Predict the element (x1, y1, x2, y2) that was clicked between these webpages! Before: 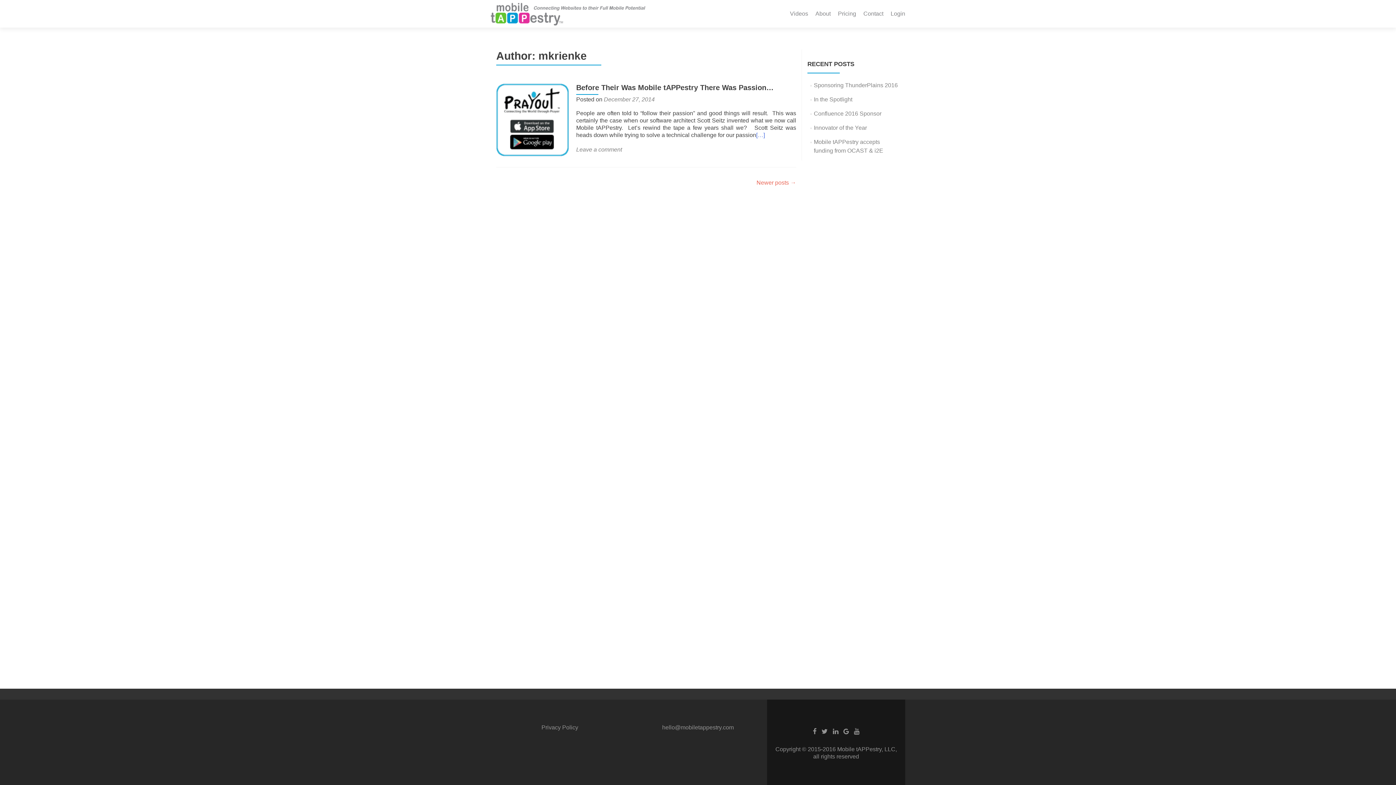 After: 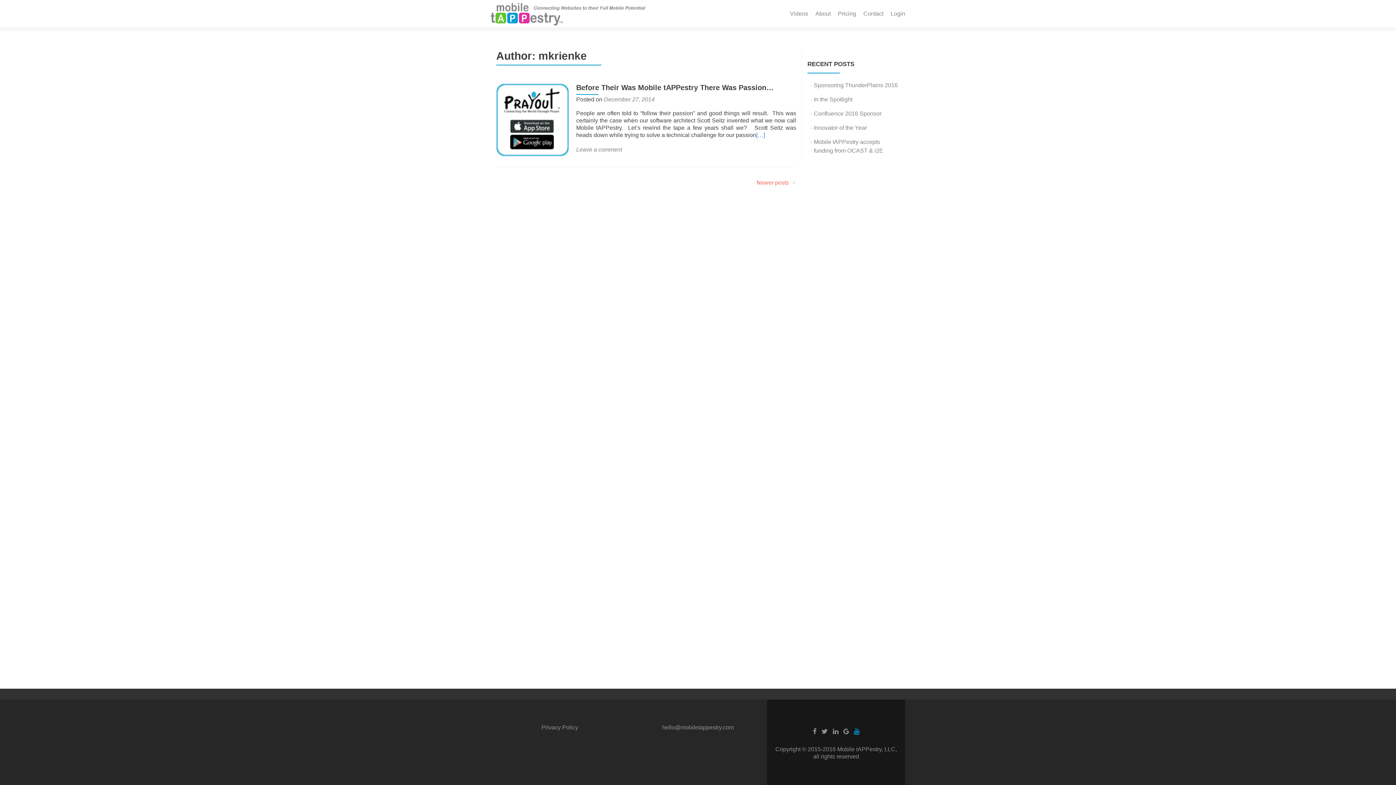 Action: bbox: (854, 728, 859, 735)